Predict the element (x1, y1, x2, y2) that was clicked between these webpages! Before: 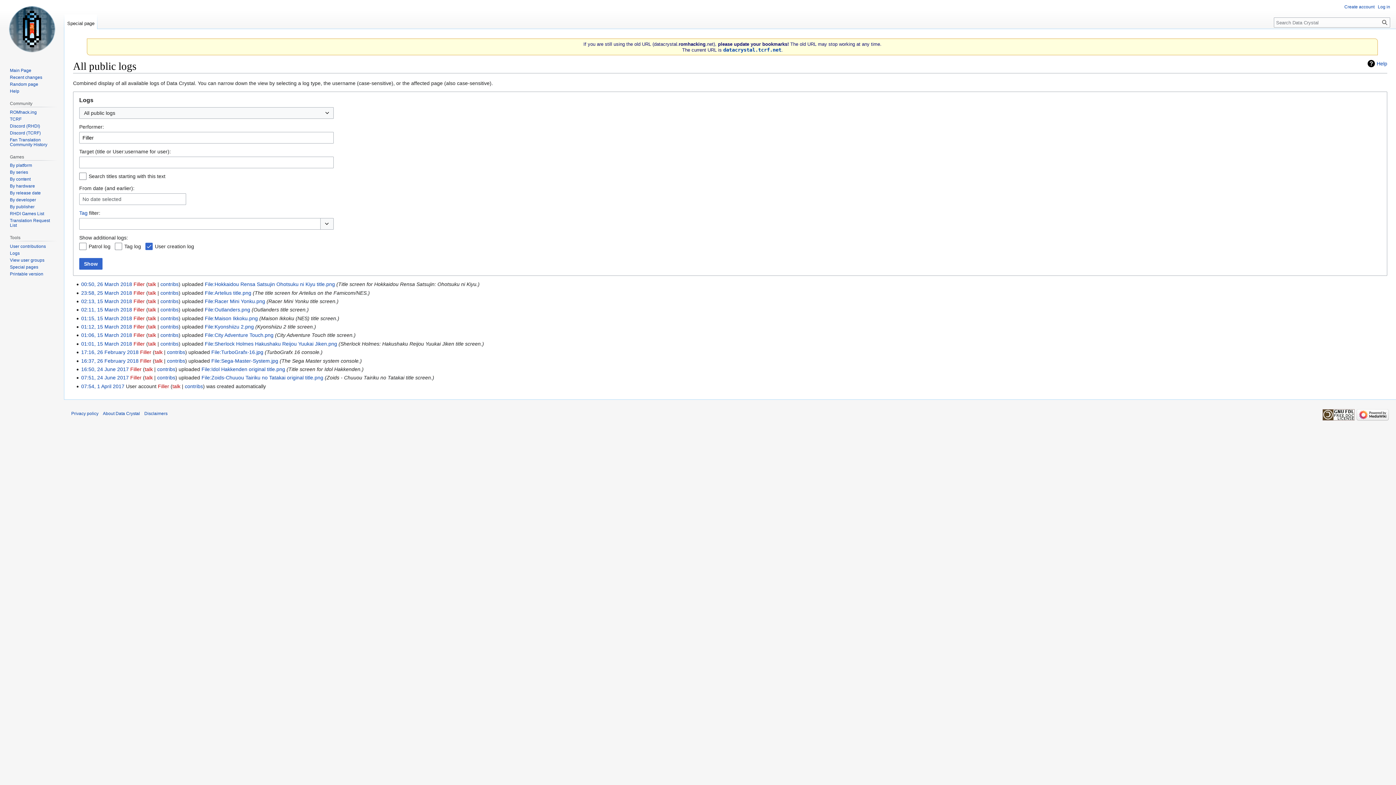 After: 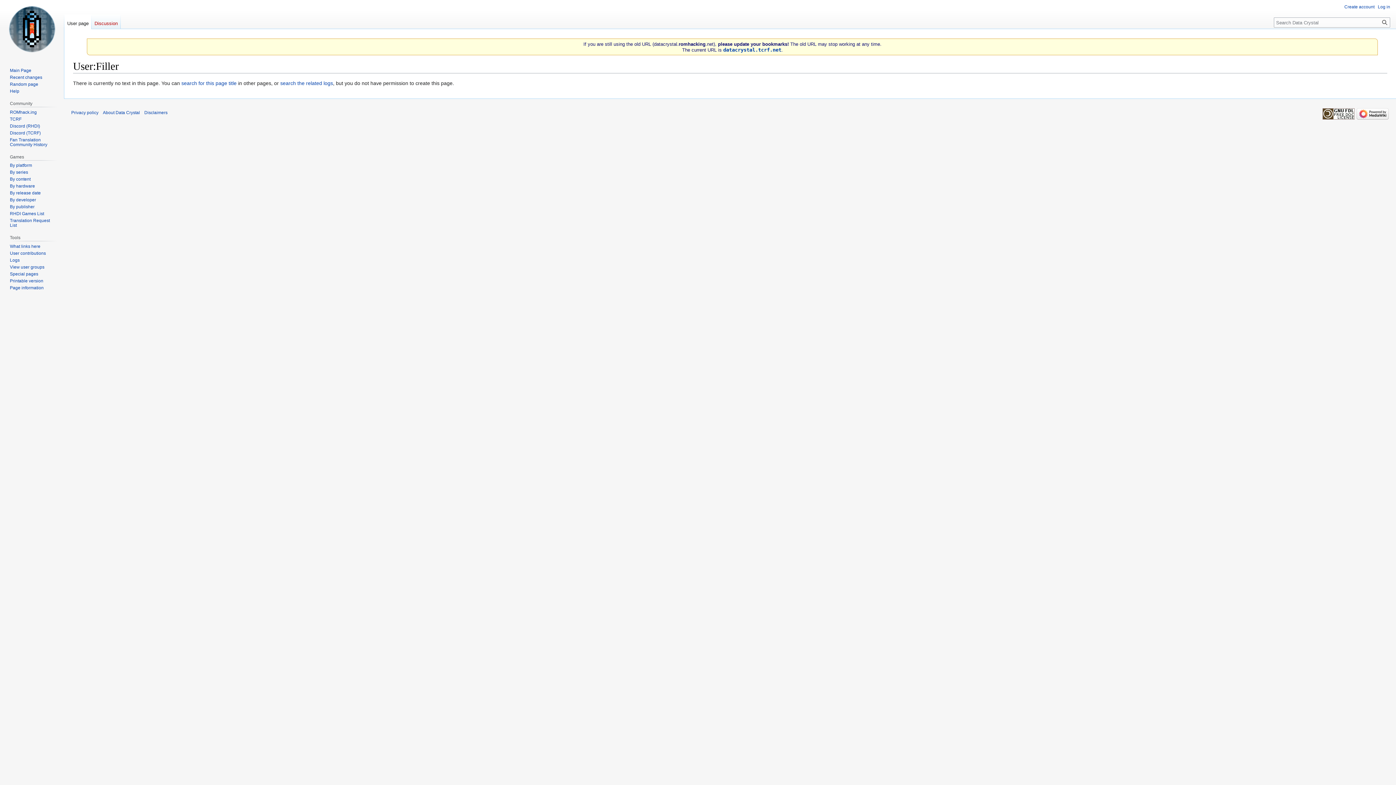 Action: bbox: (133, 324, 144, 329) label: Filler